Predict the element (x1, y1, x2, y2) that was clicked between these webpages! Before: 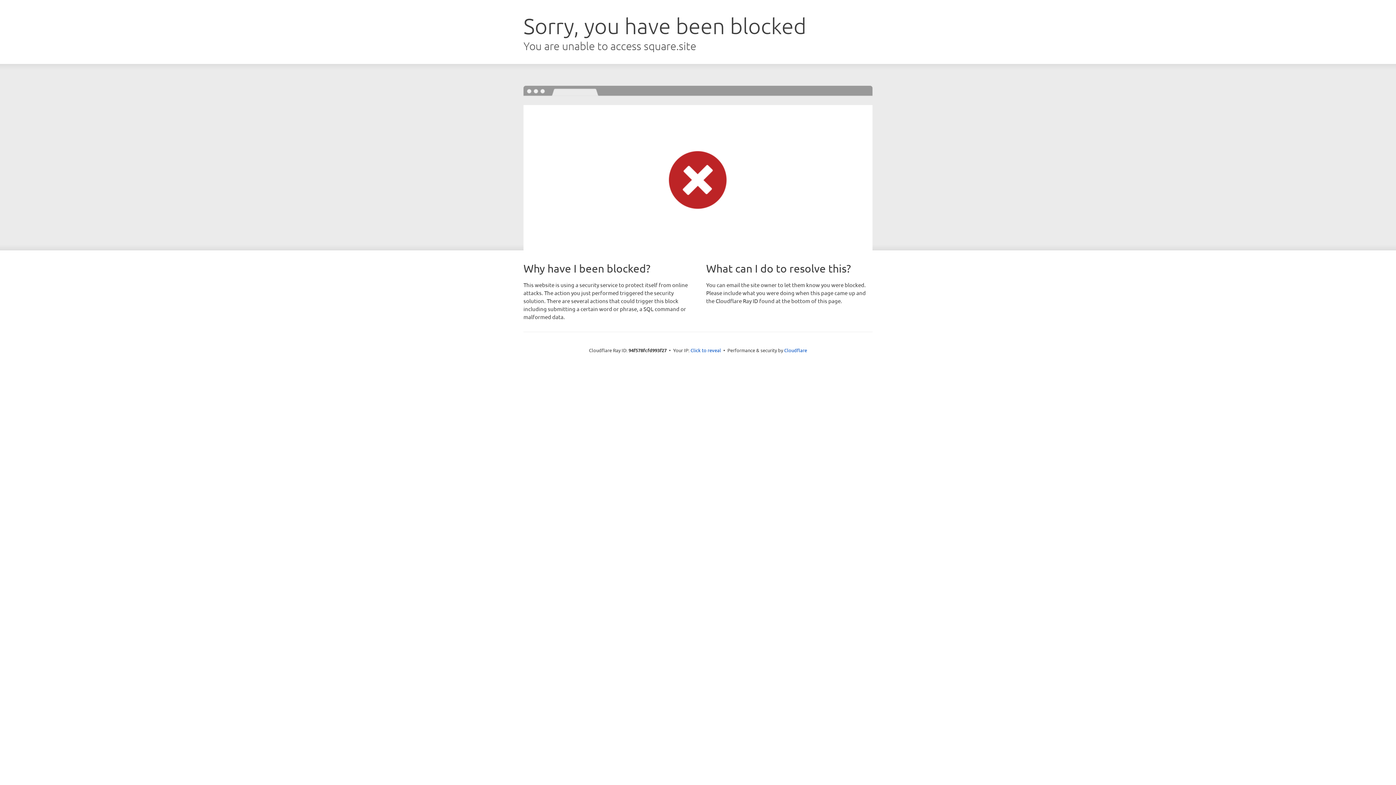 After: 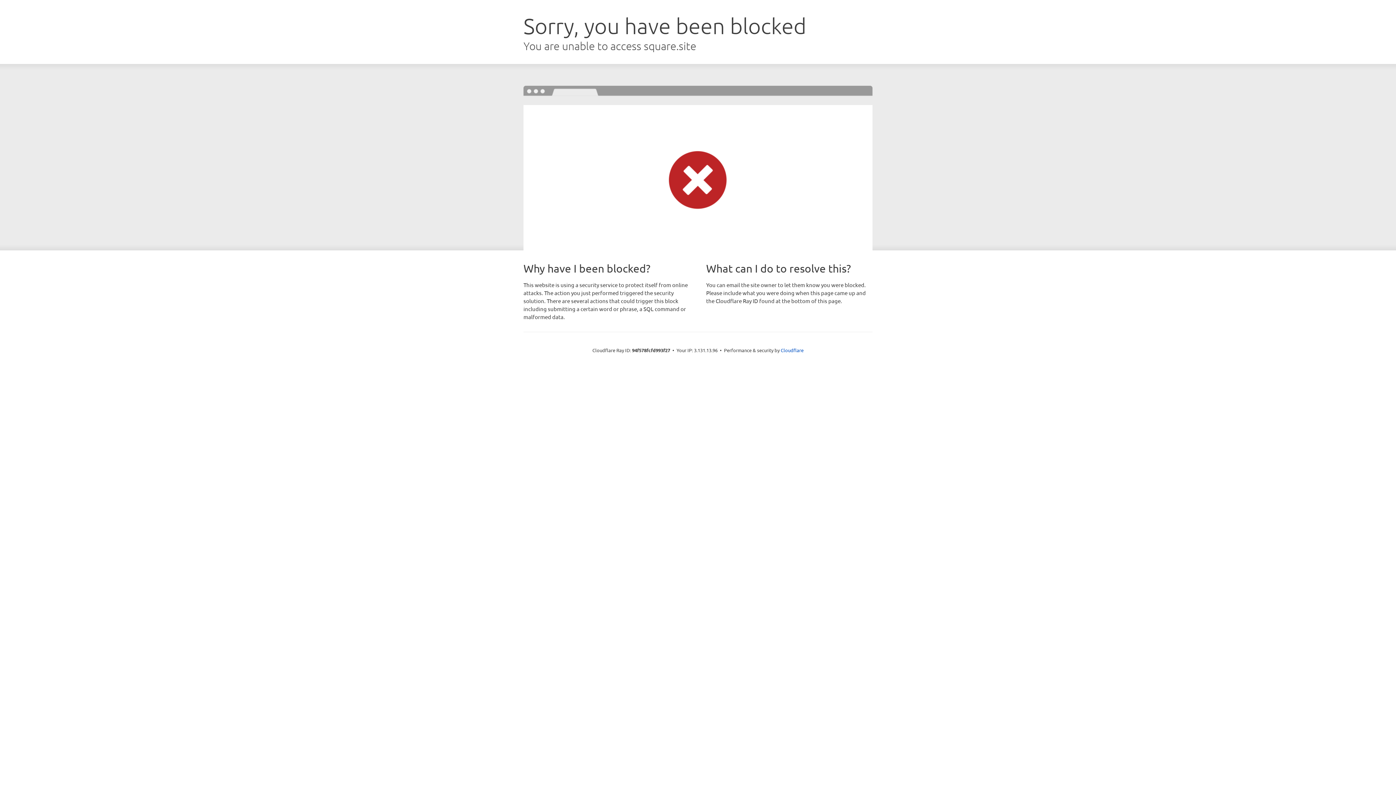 Action: label: Click to reveal bbox: (690, 346, 721, 353)